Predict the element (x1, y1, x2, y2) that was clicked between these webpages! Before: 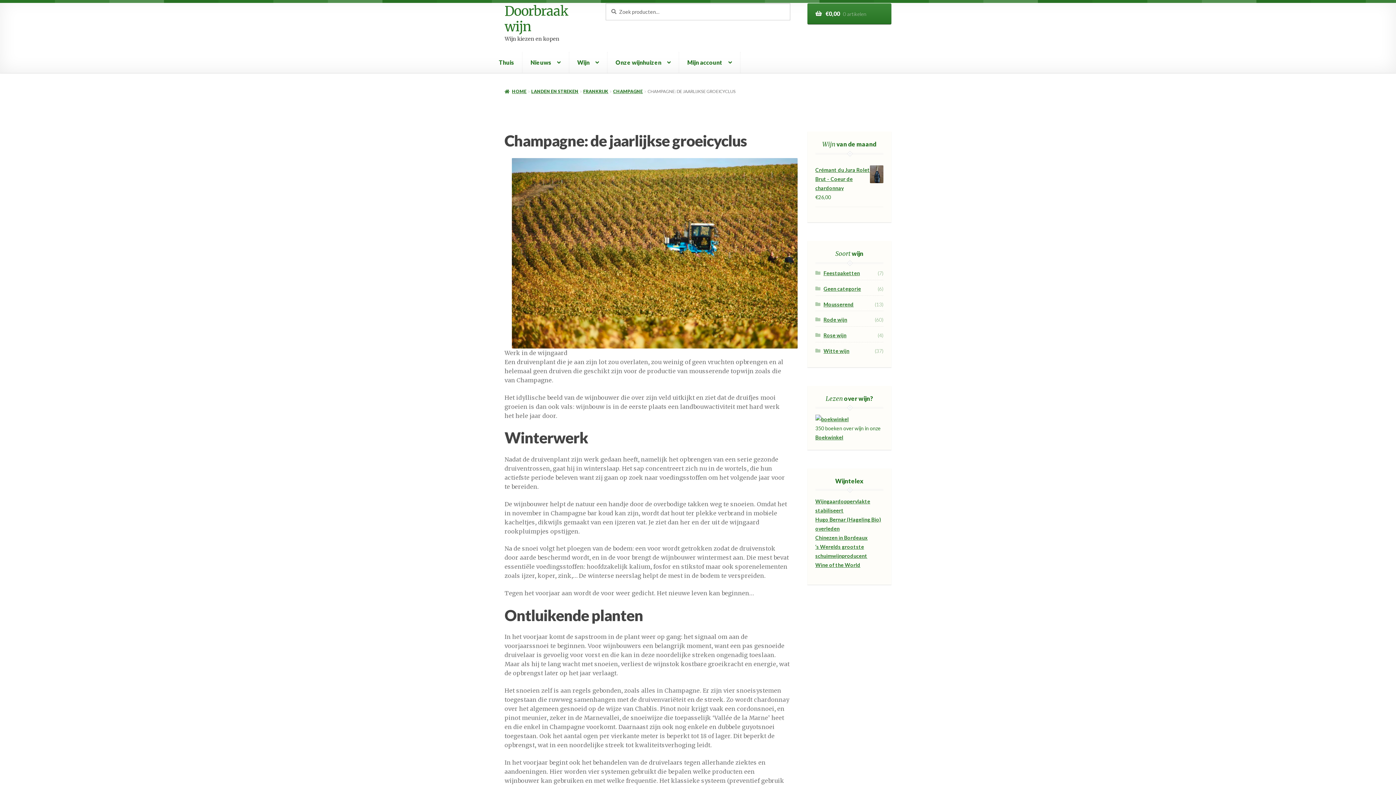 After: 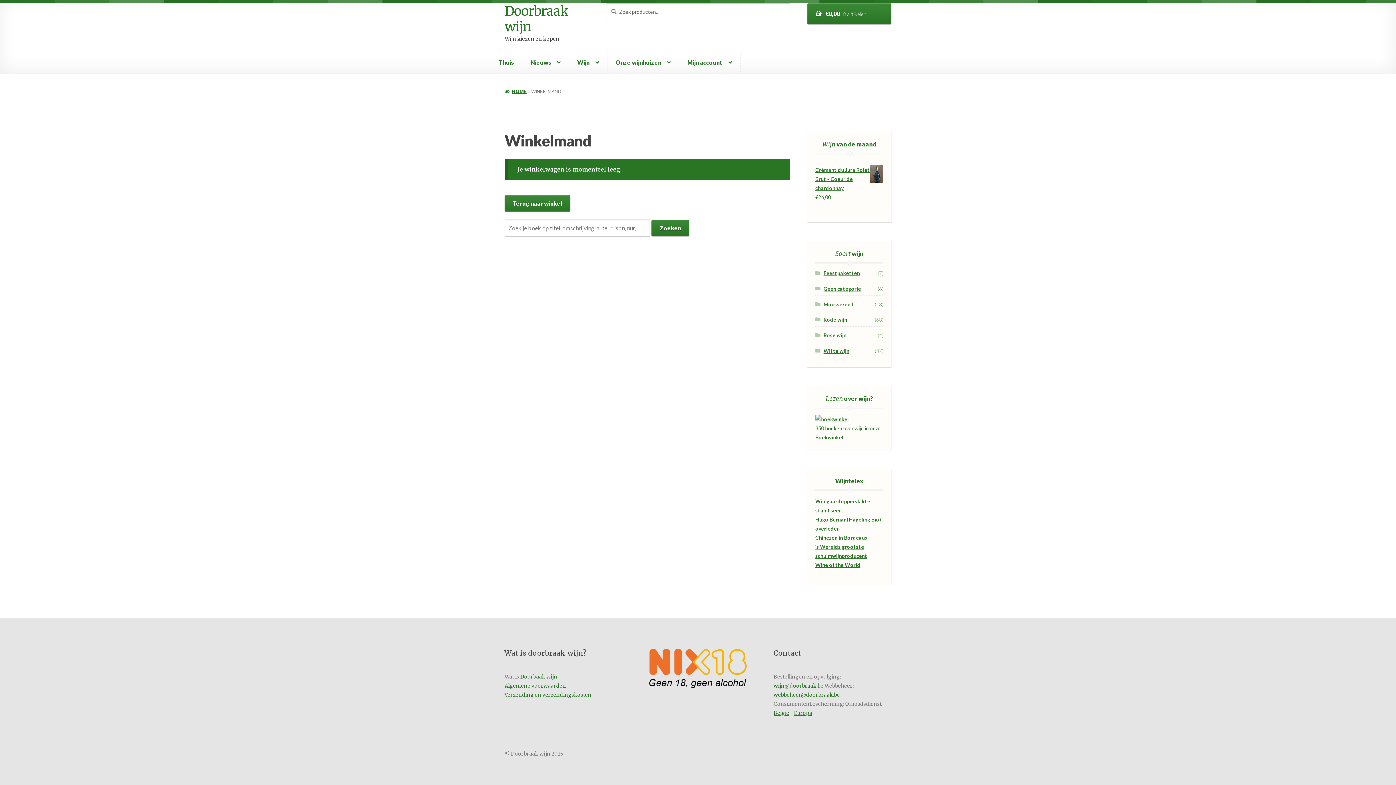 Action: bbox: (807, 3, 891, 24) label: €0,00 0 artikelen